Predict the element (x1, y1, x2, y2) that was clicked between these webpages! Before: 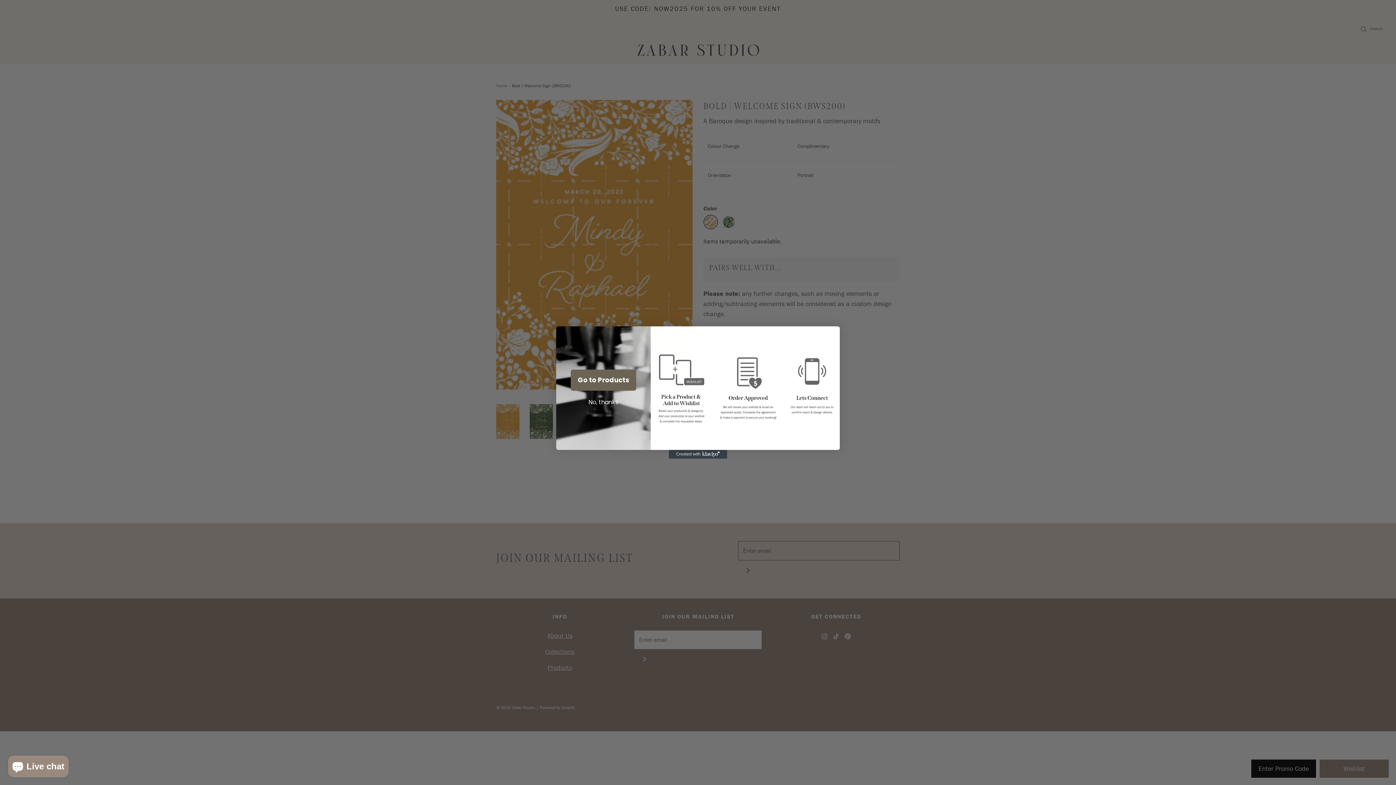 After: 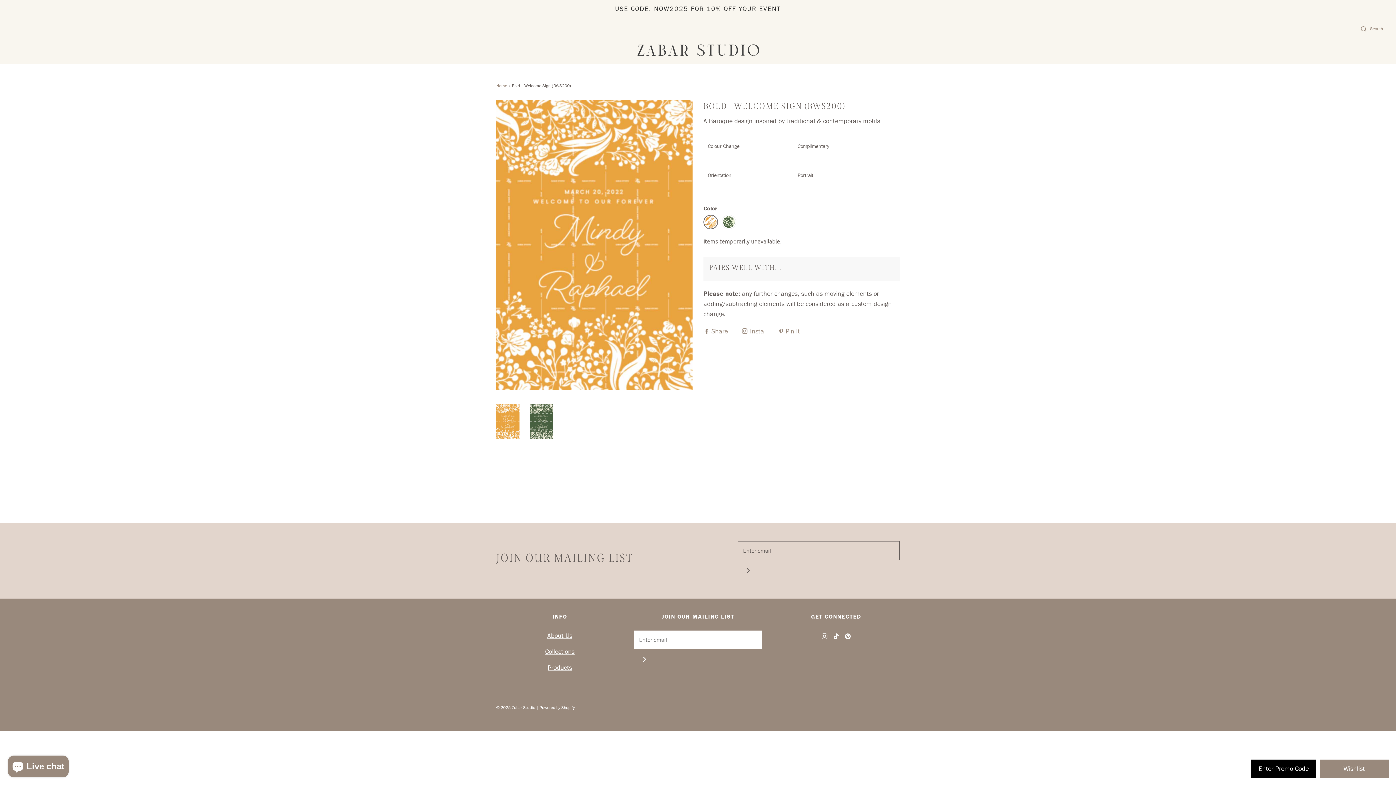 Action: bbox: (565, 395, 641, 409) label: No, thanks